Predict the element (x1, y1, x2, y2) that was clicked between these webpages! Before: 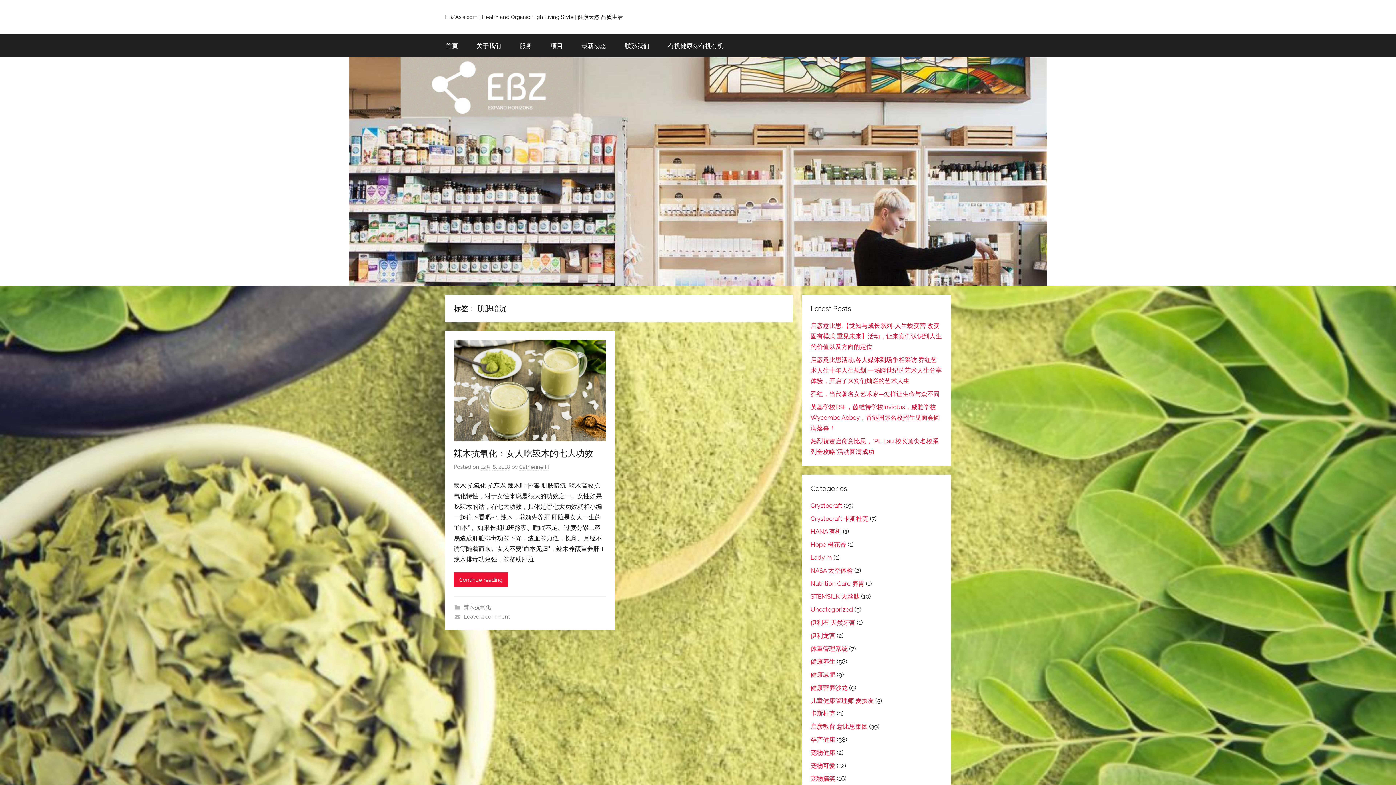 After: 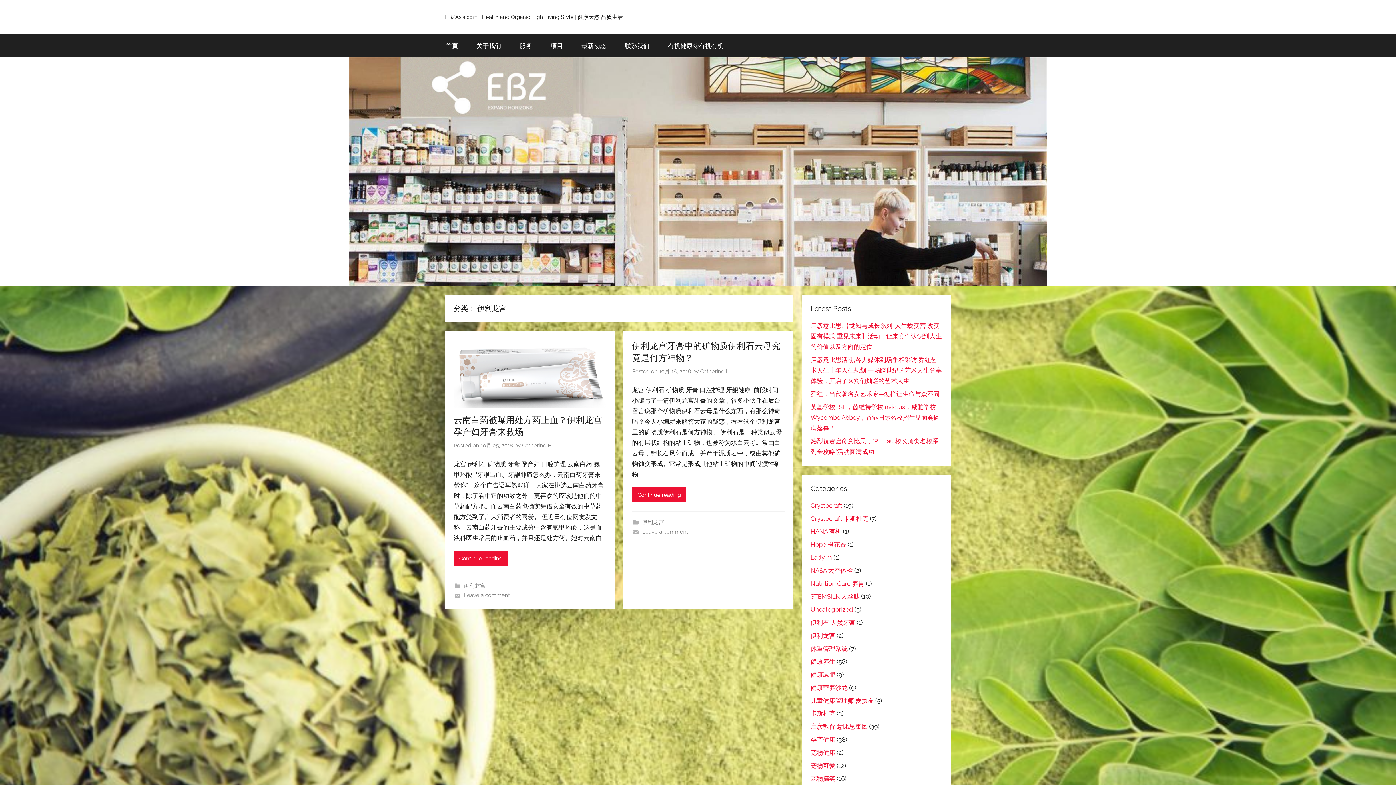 Action: bbox: (810, 632, 835, 639) label: 伊利龙宫